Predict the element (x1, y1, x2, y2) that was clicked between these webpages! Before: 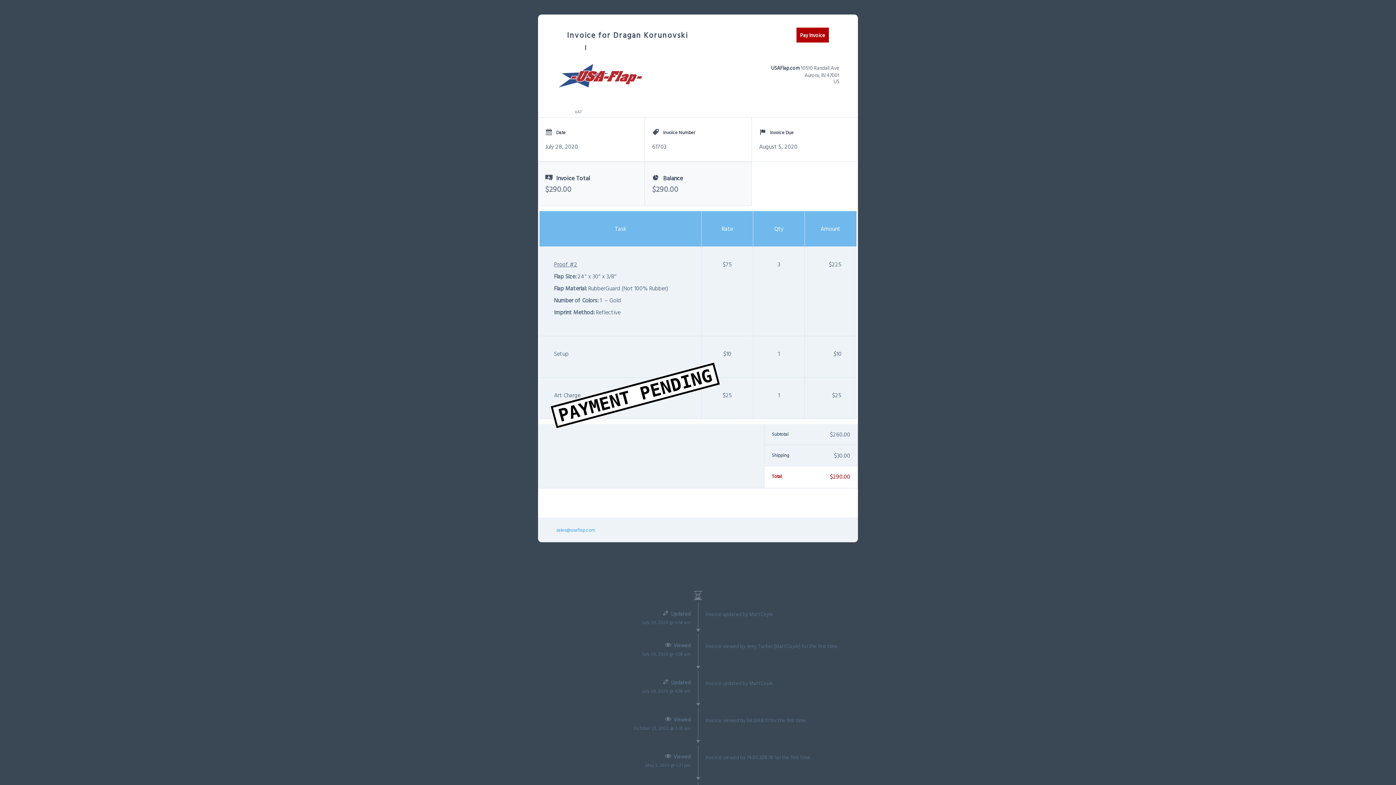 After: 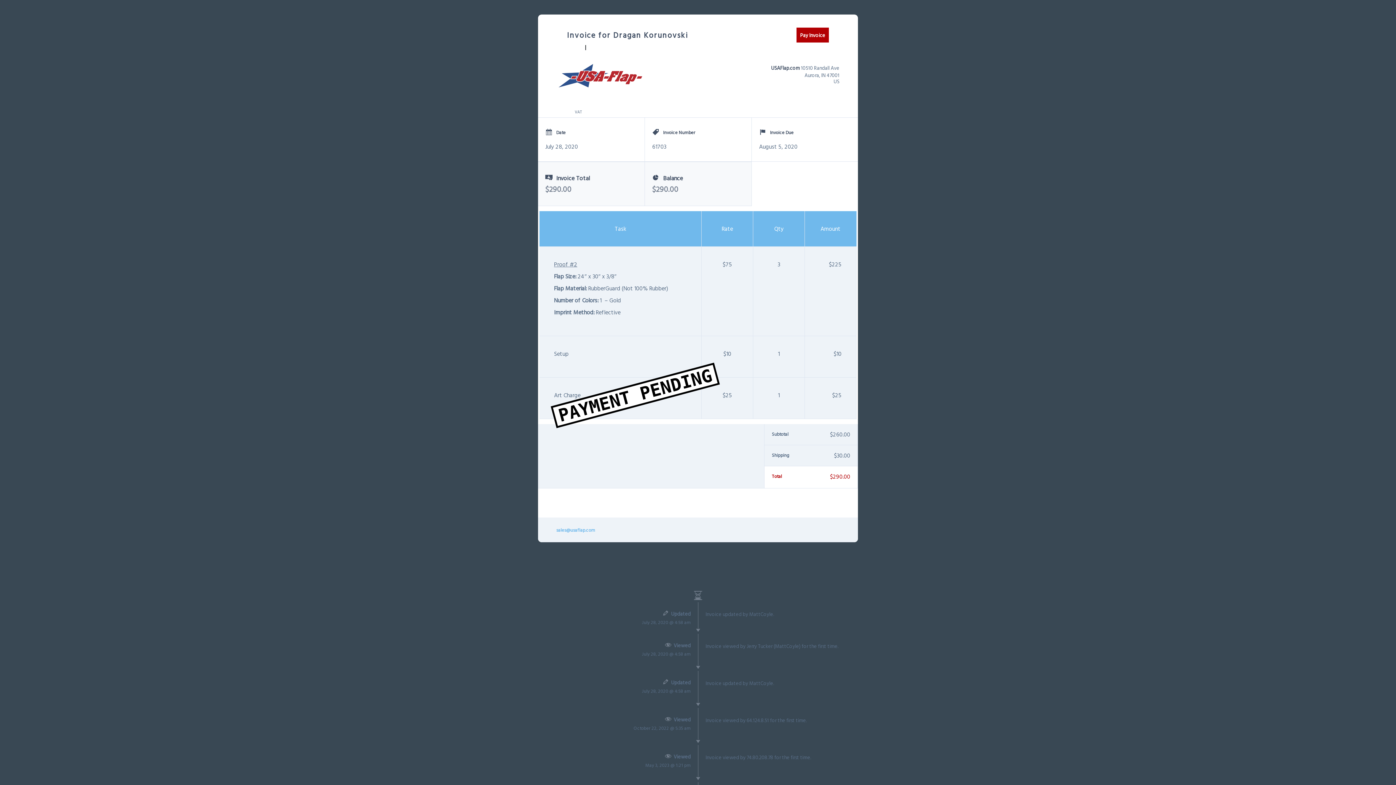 Action: label: sales@usaflap.com bbox: (556, 526, 595, 533)